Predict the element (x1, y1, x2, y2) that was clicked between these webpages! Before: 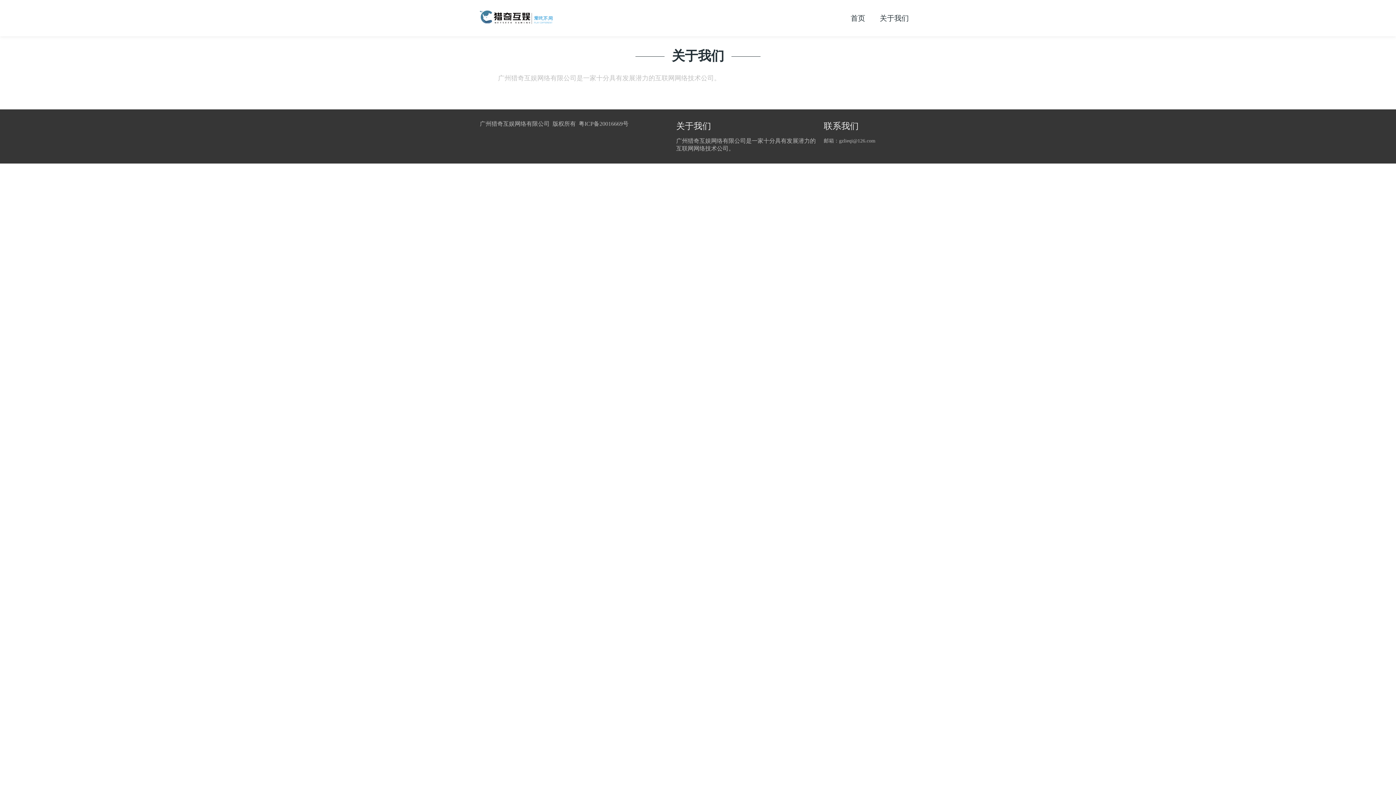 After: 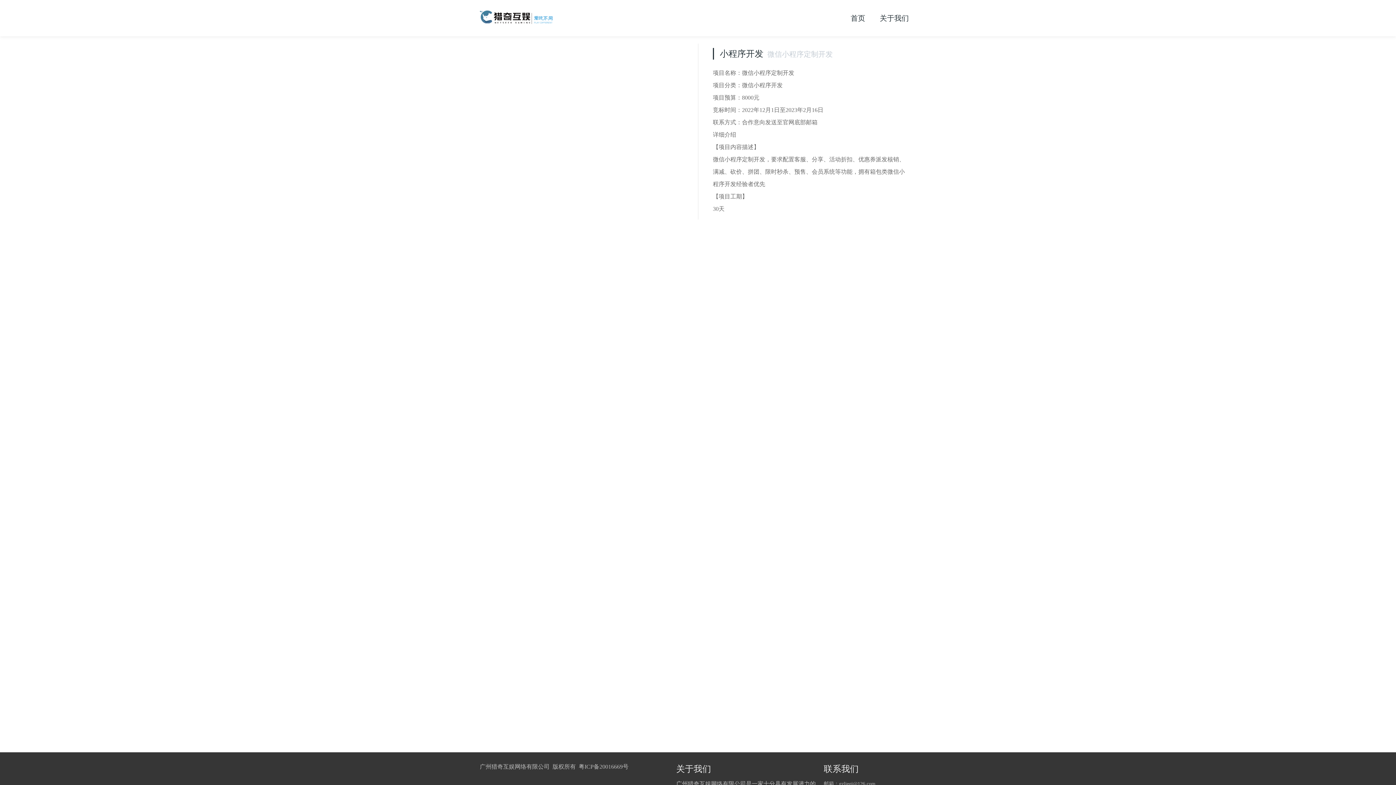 Action: bbox: (850, 14, 865, 22) label: 首页